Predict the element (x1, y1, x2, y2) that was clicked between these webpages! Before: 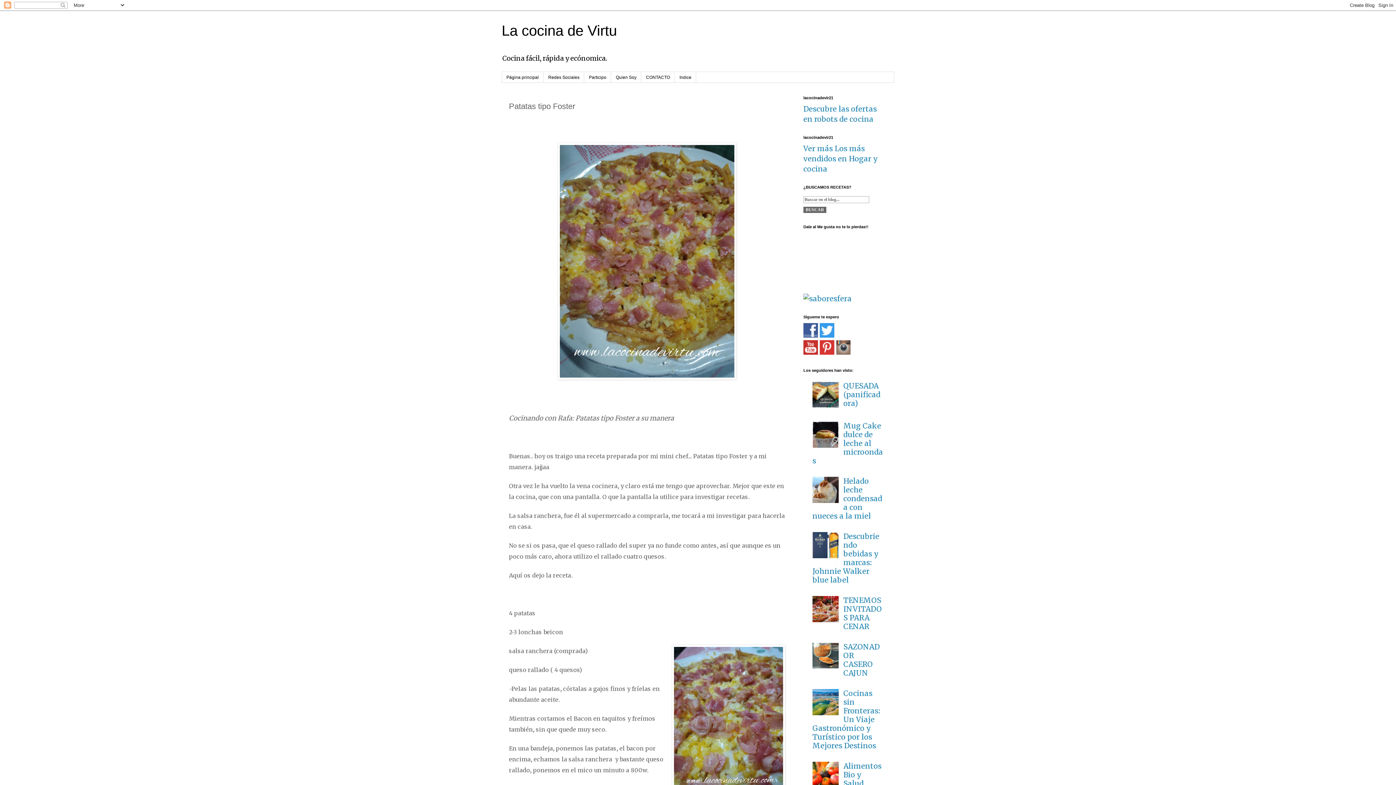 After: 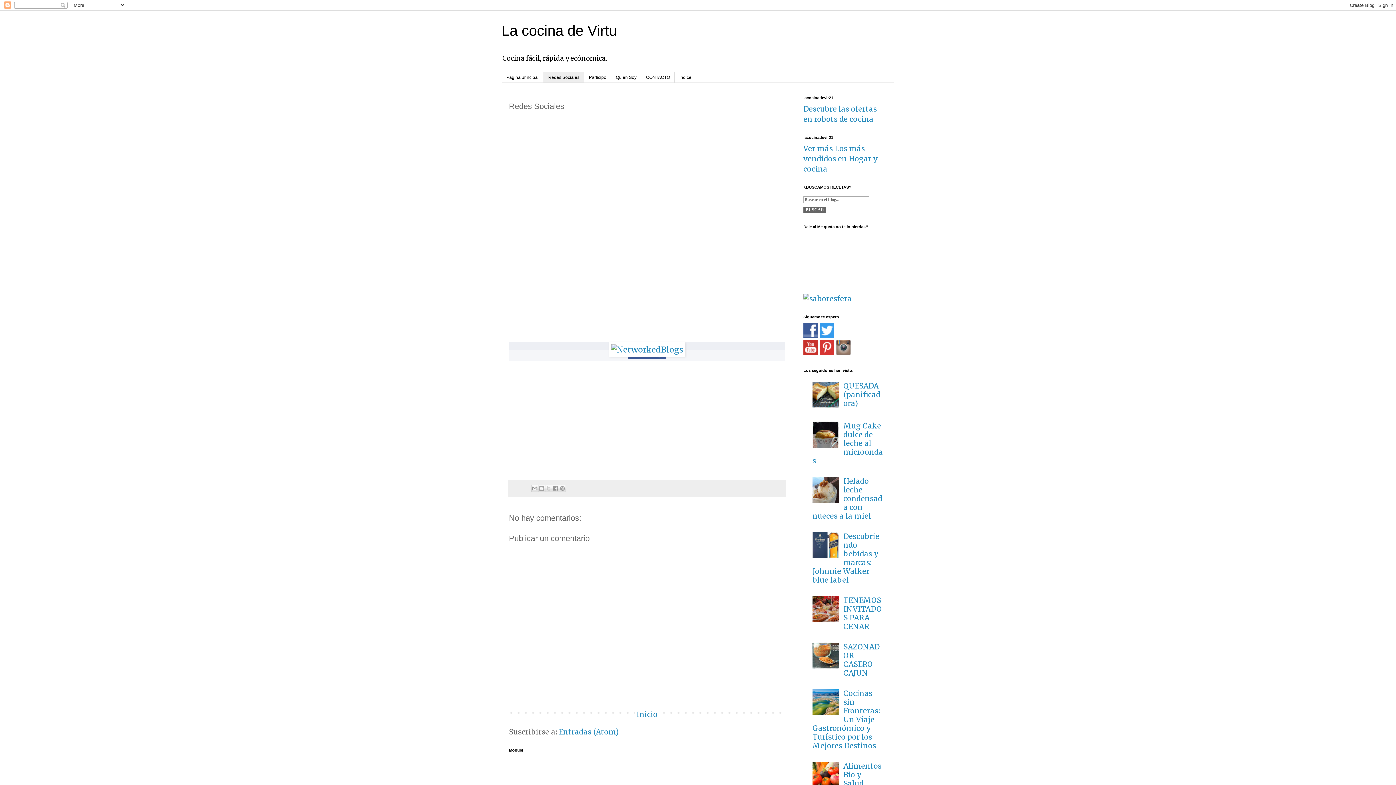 Action: label: Redes Sociales bbox: (543, 72, 584, 82)